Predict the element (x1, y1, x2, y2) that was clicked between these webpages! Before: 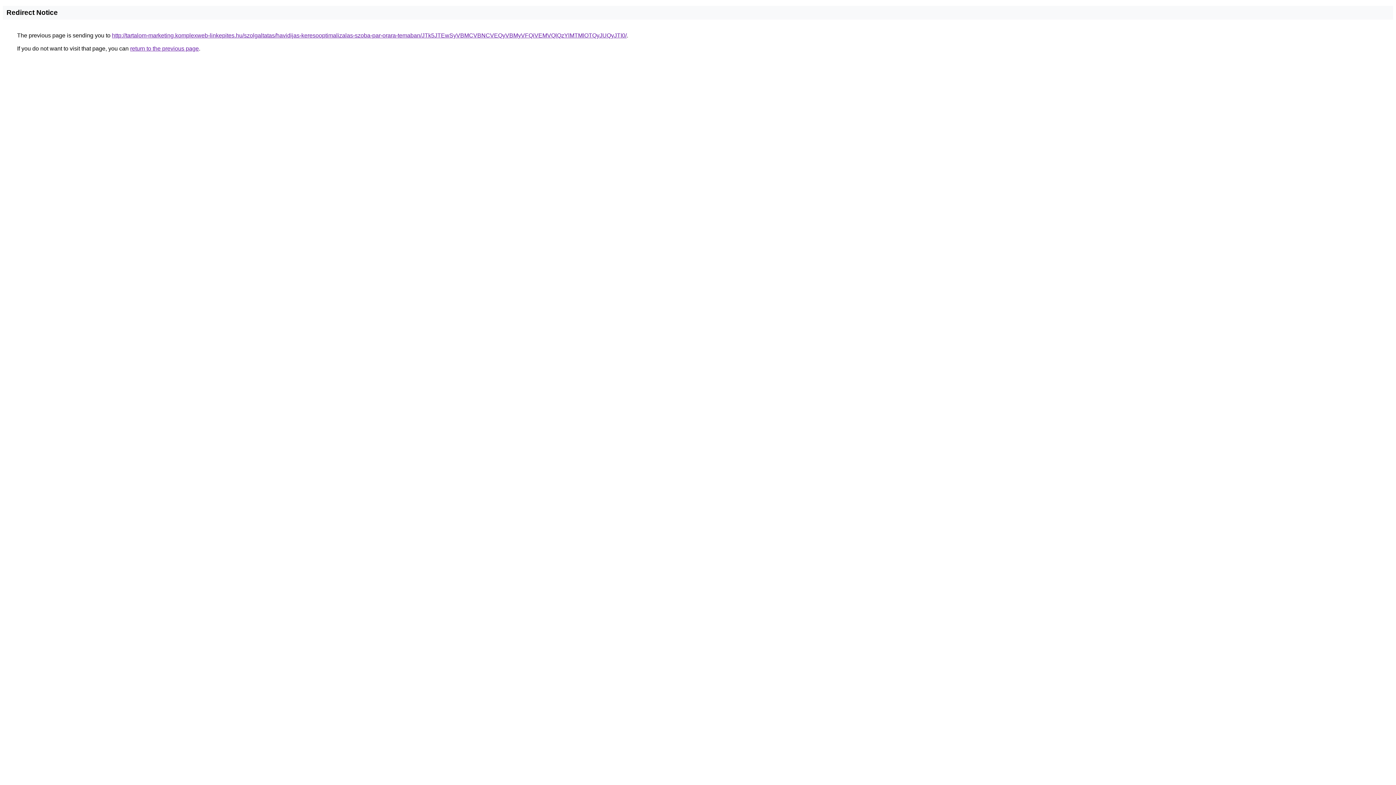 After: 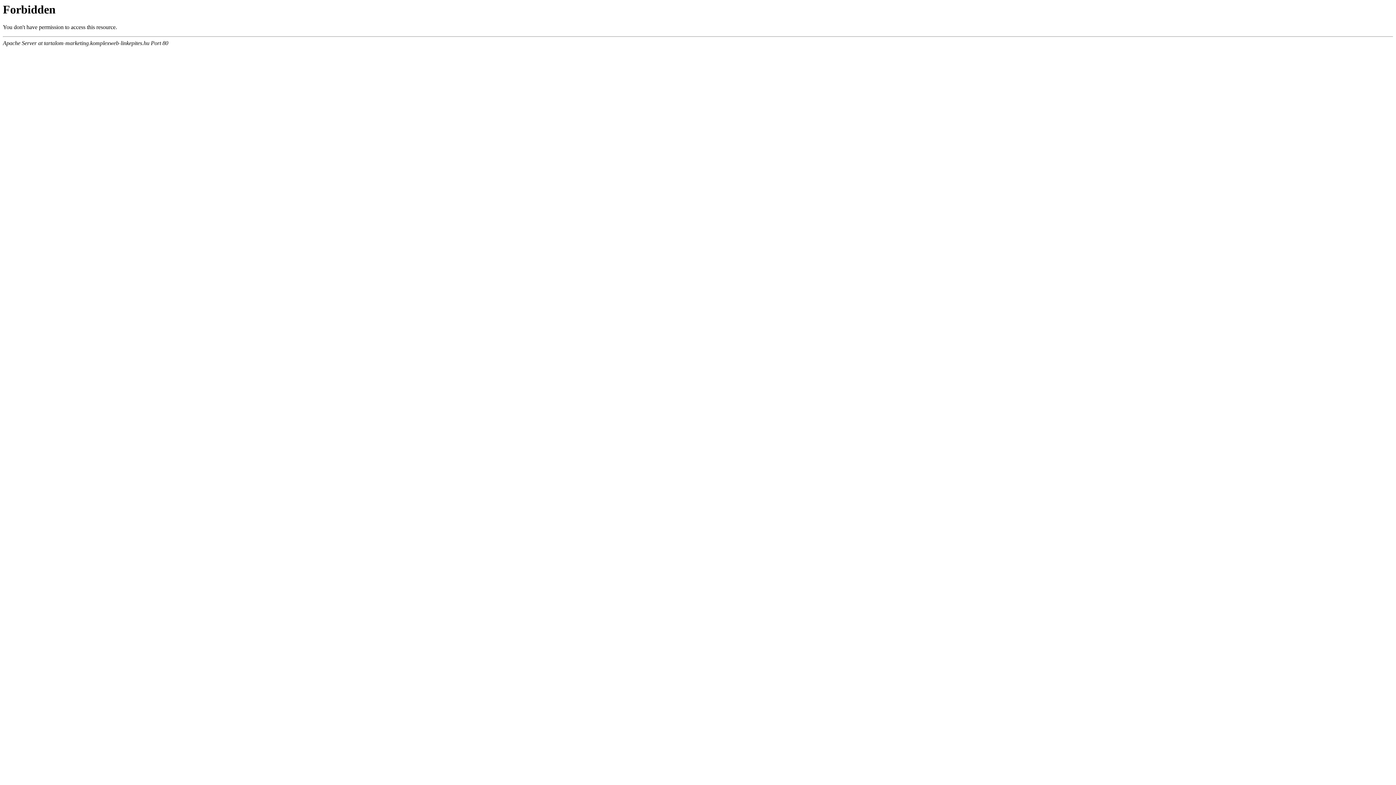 Action: bbox: (112, 32, 626, 38) label: http://tartalom-marketing.komplexweb-linkepites.hu/szolgaltatas/havidijas-keresooptimalizalas-szoba-par-orara-temaban/JTk5JTEwSyVBMCVBNCVEQyVBMyVFQiVEMVQlQzYlMTMlOTQyJUQyJTI0/